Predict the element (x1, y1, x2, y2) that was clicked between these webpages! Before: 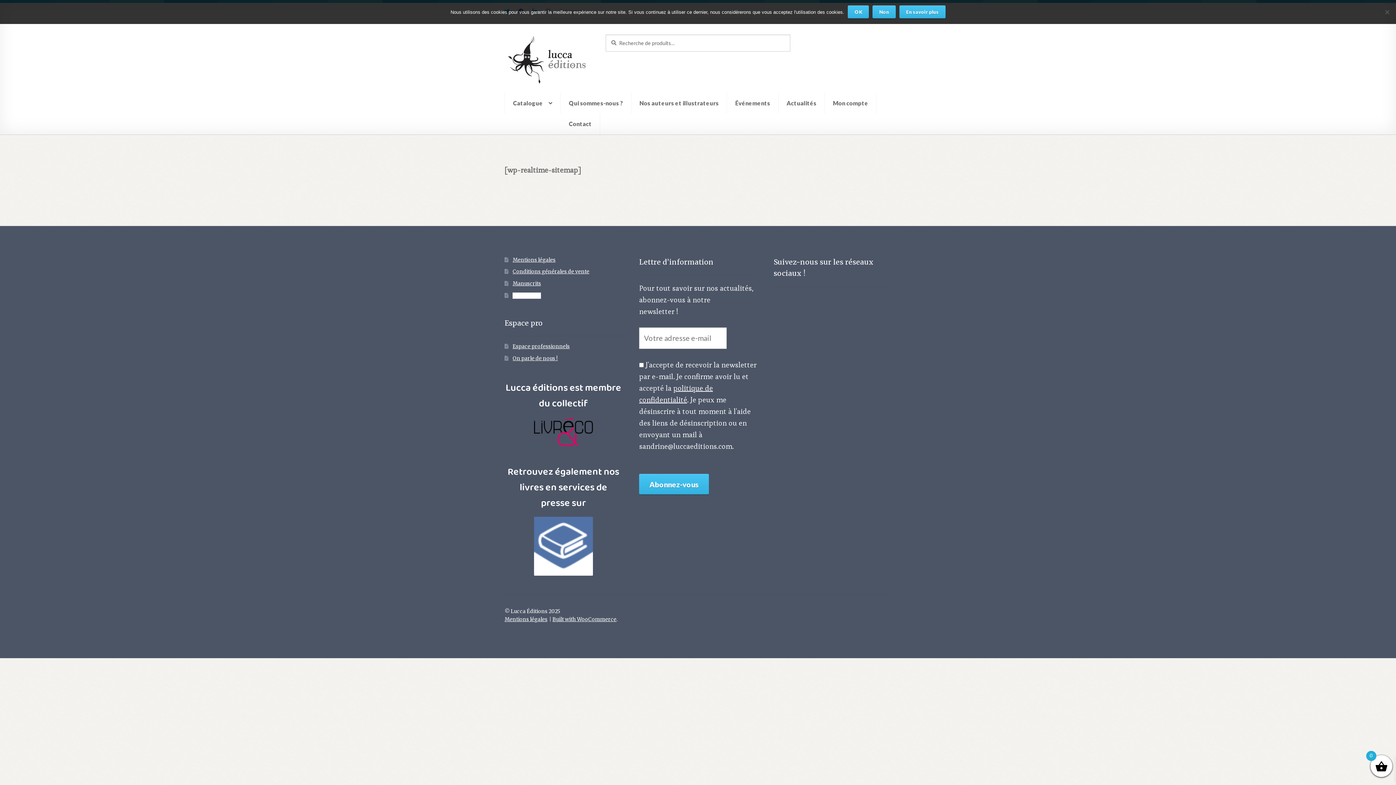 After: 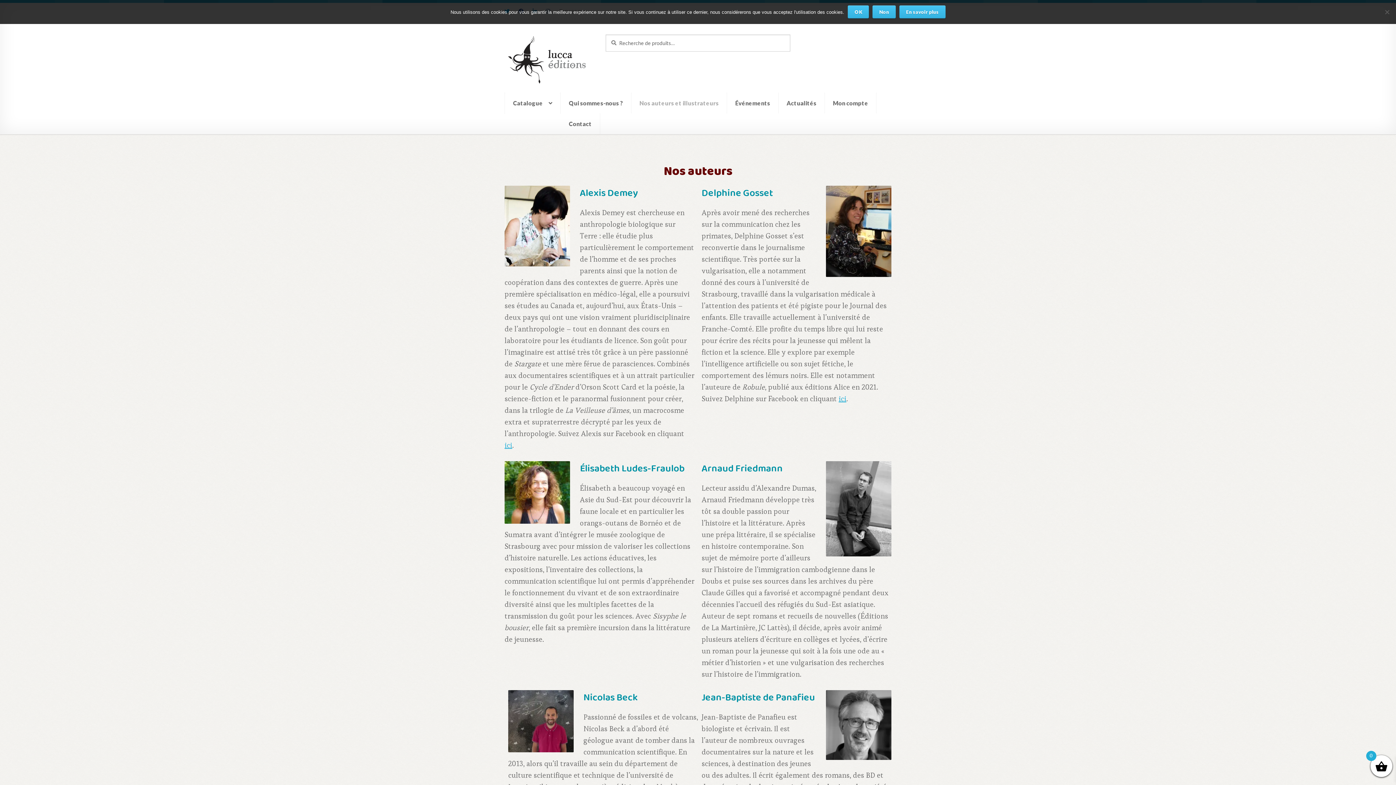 Action: bbox: (631, 92, 727, 113) label: Nos auteurs et illustrateurs